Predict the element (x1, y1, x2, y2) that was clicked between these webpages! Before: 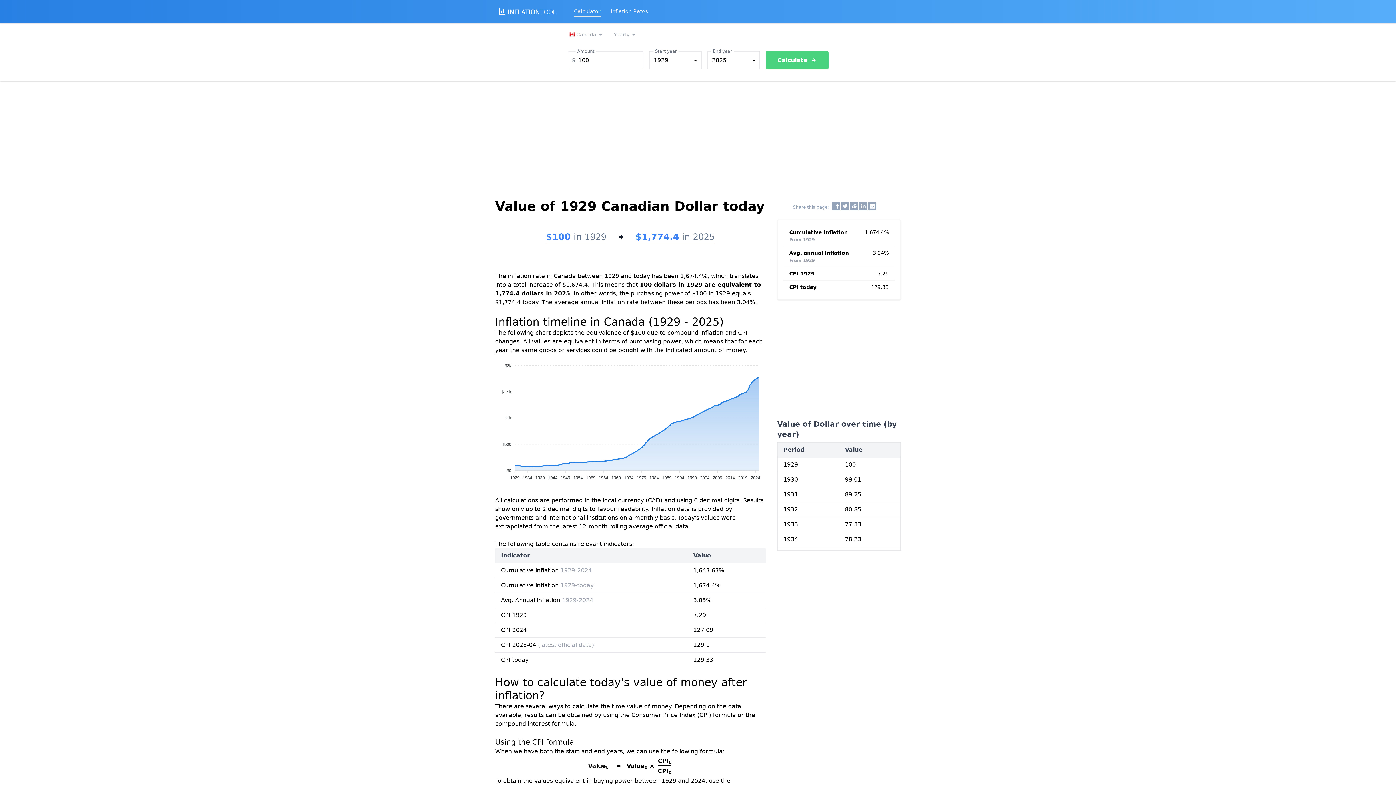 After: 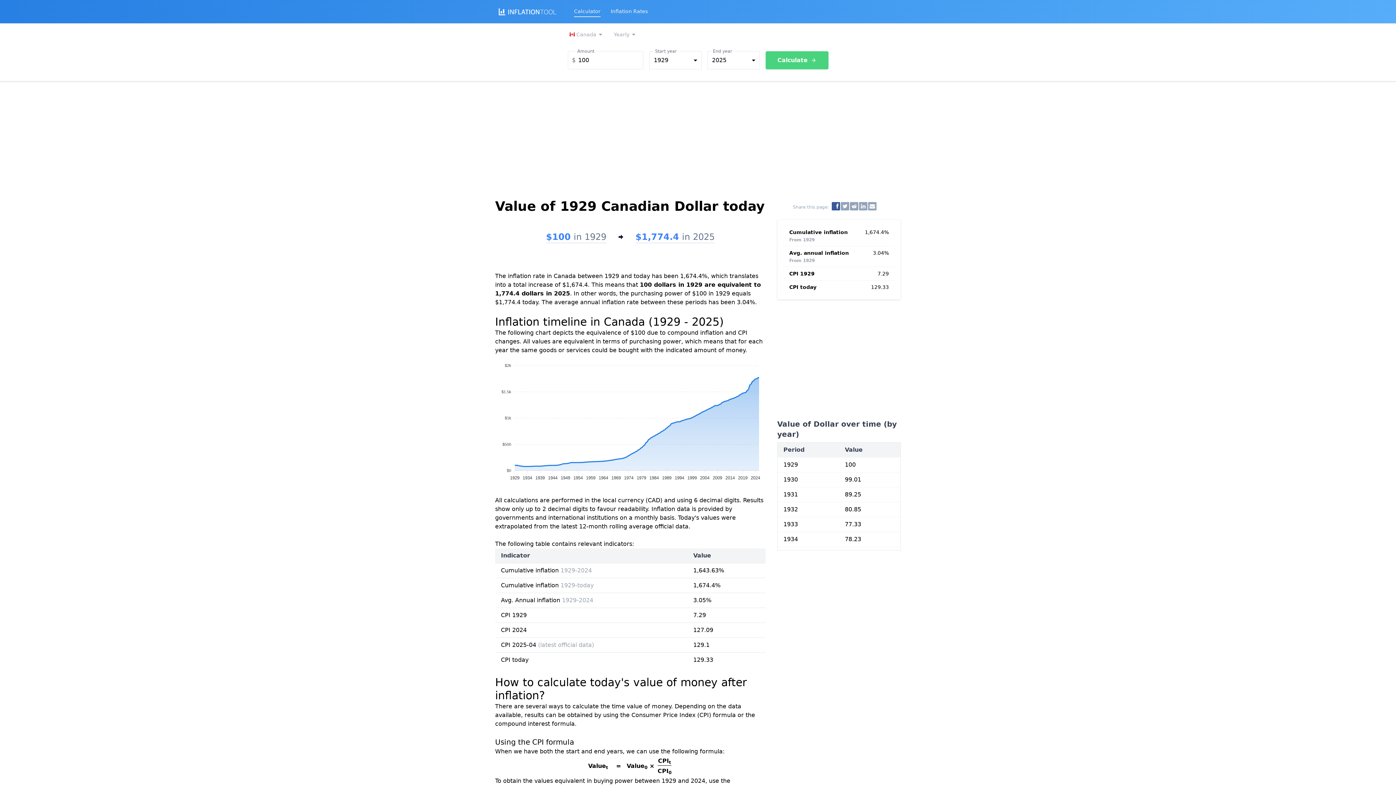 Action: bbox: (832, 202, 840, 210)